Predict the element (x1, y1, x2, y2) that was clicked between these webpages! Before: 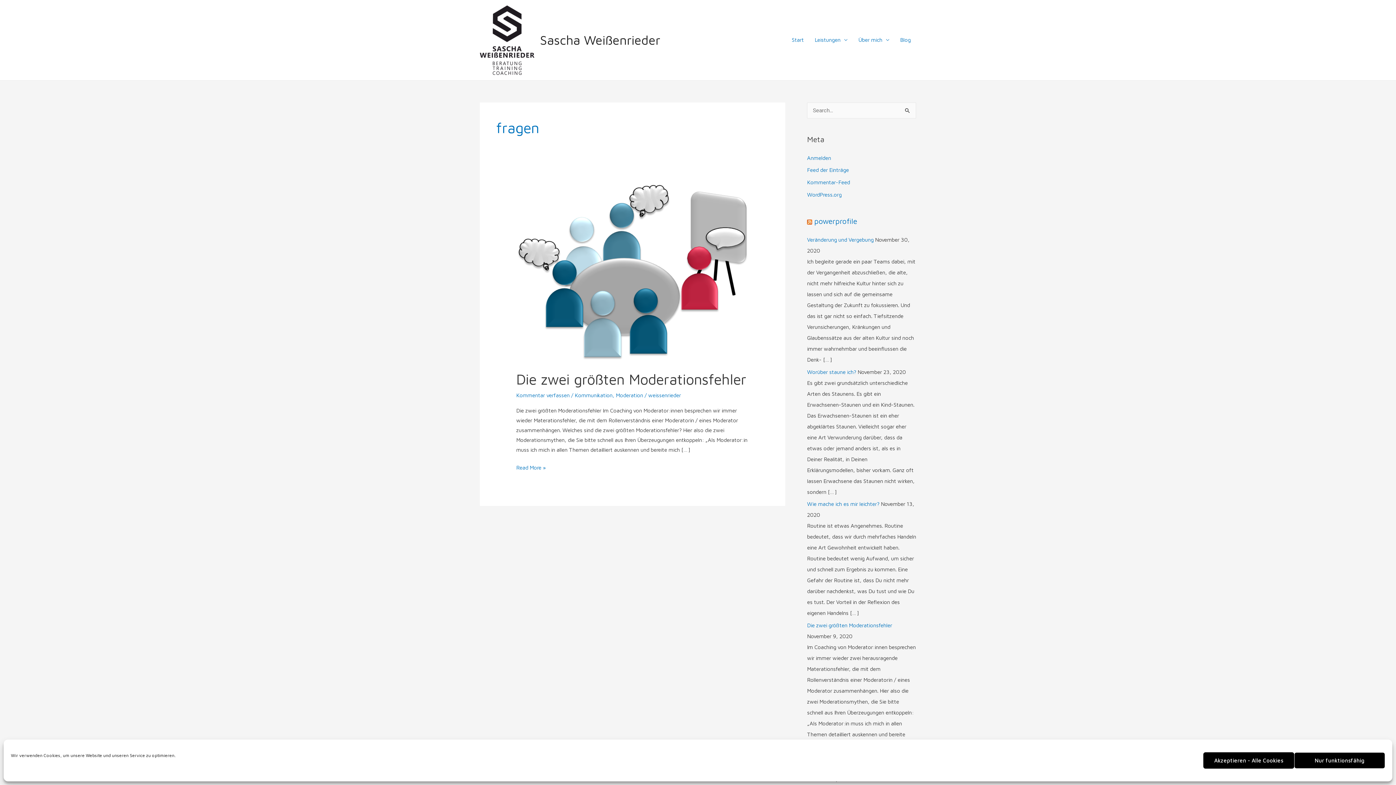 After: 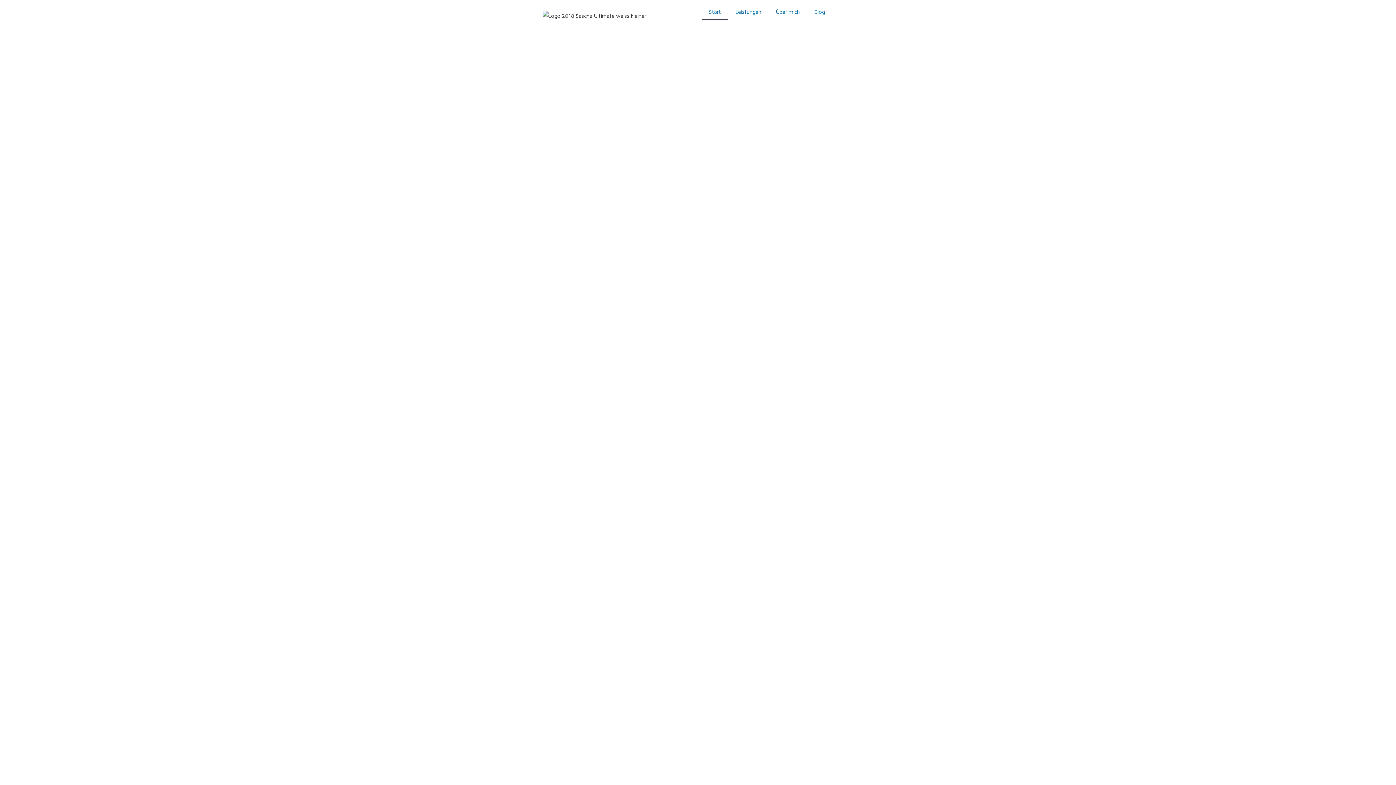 Action: label: Start bbox: (786, 27, 809, 52)